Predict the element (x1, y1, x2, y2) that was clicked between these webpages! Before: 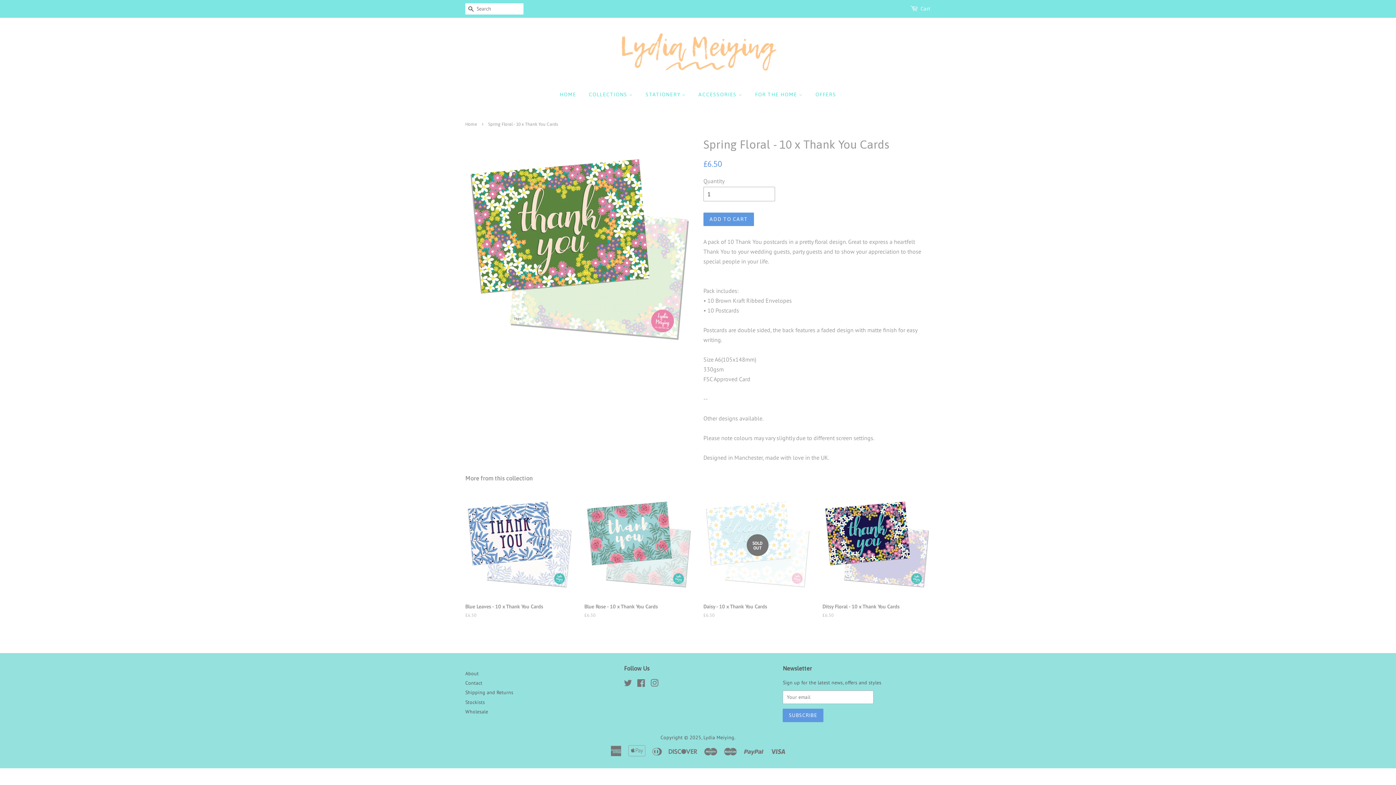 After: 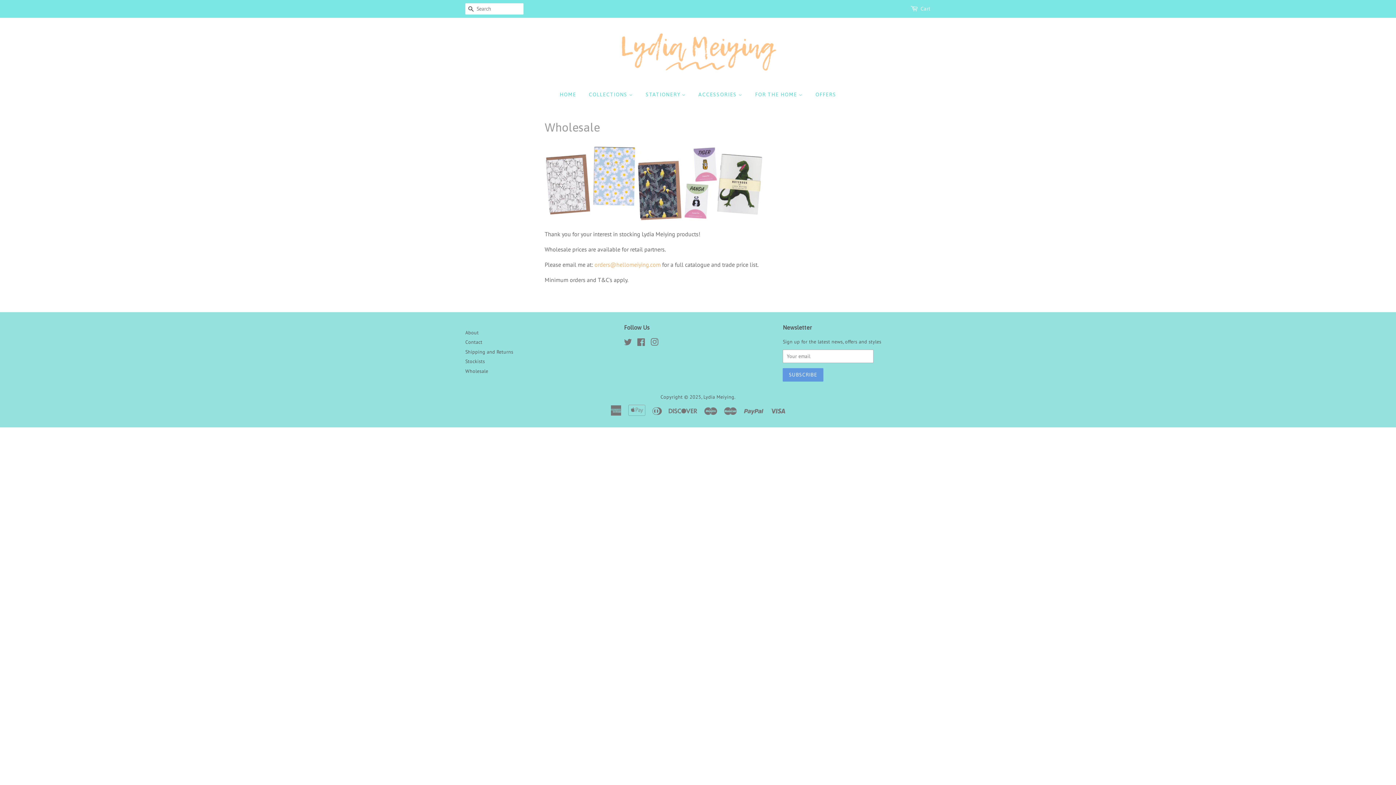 Action: bbox: (465, 708, 488, 715) label: Wholesale